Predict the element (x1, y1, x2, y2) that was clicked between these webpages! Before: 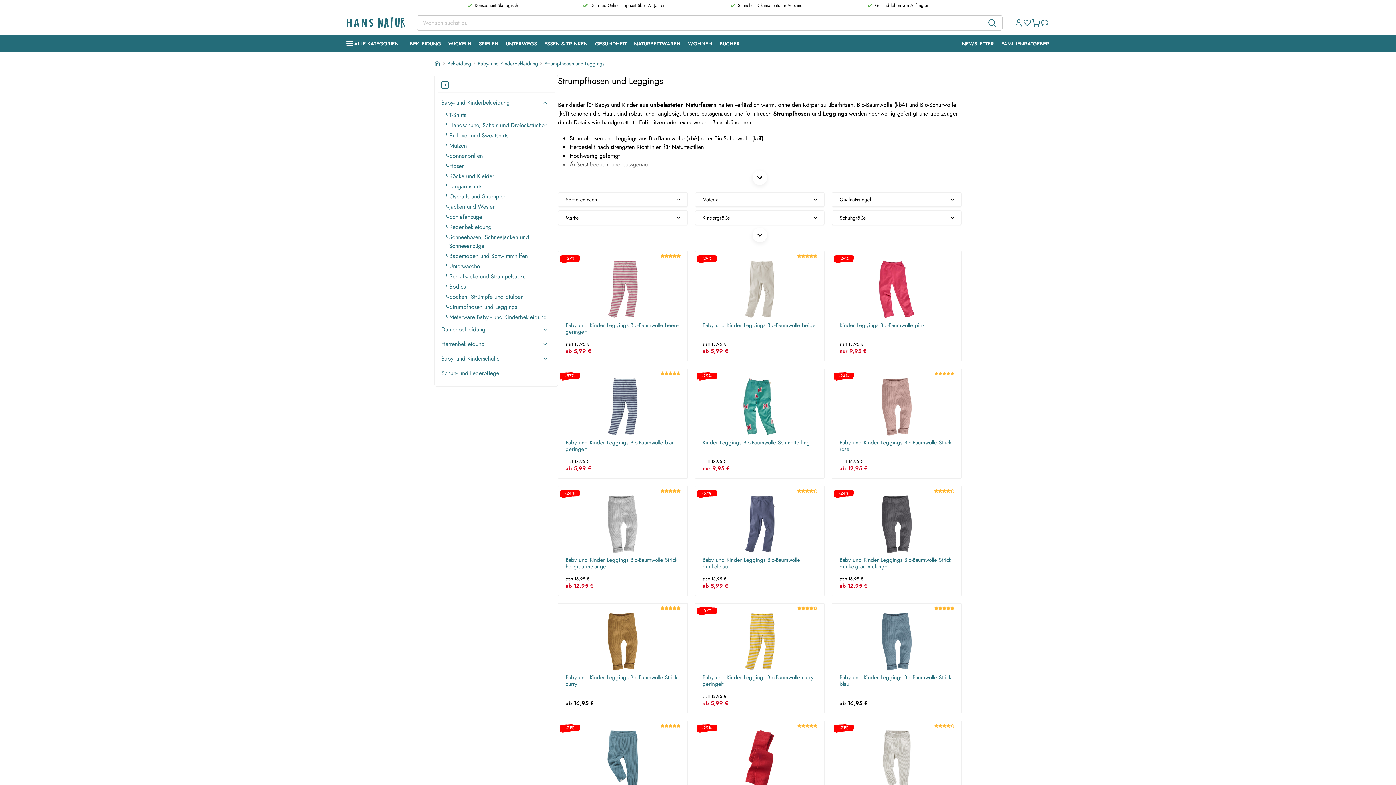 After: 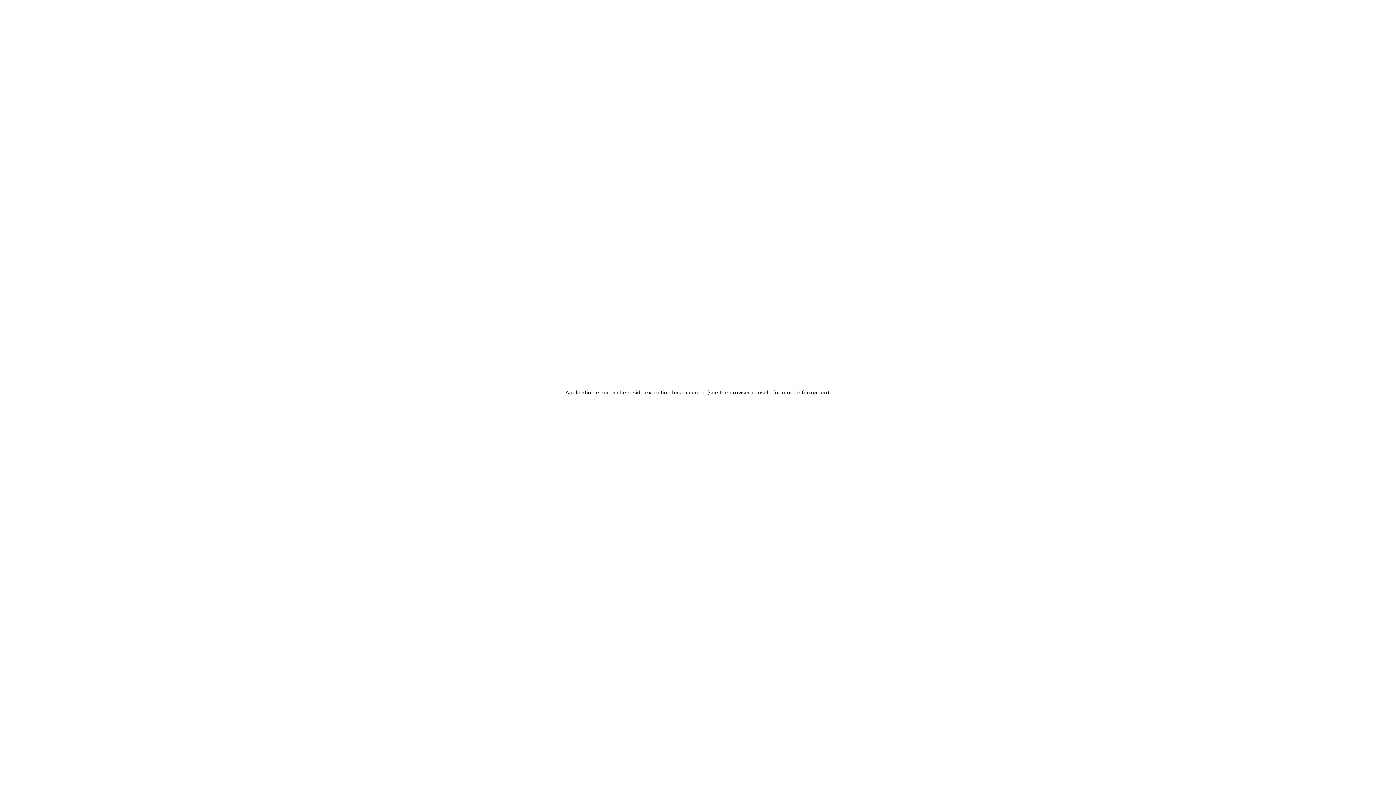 Action: bbox: (443, 251, 554, 261) label: Bademoden und Schwimmhilfen